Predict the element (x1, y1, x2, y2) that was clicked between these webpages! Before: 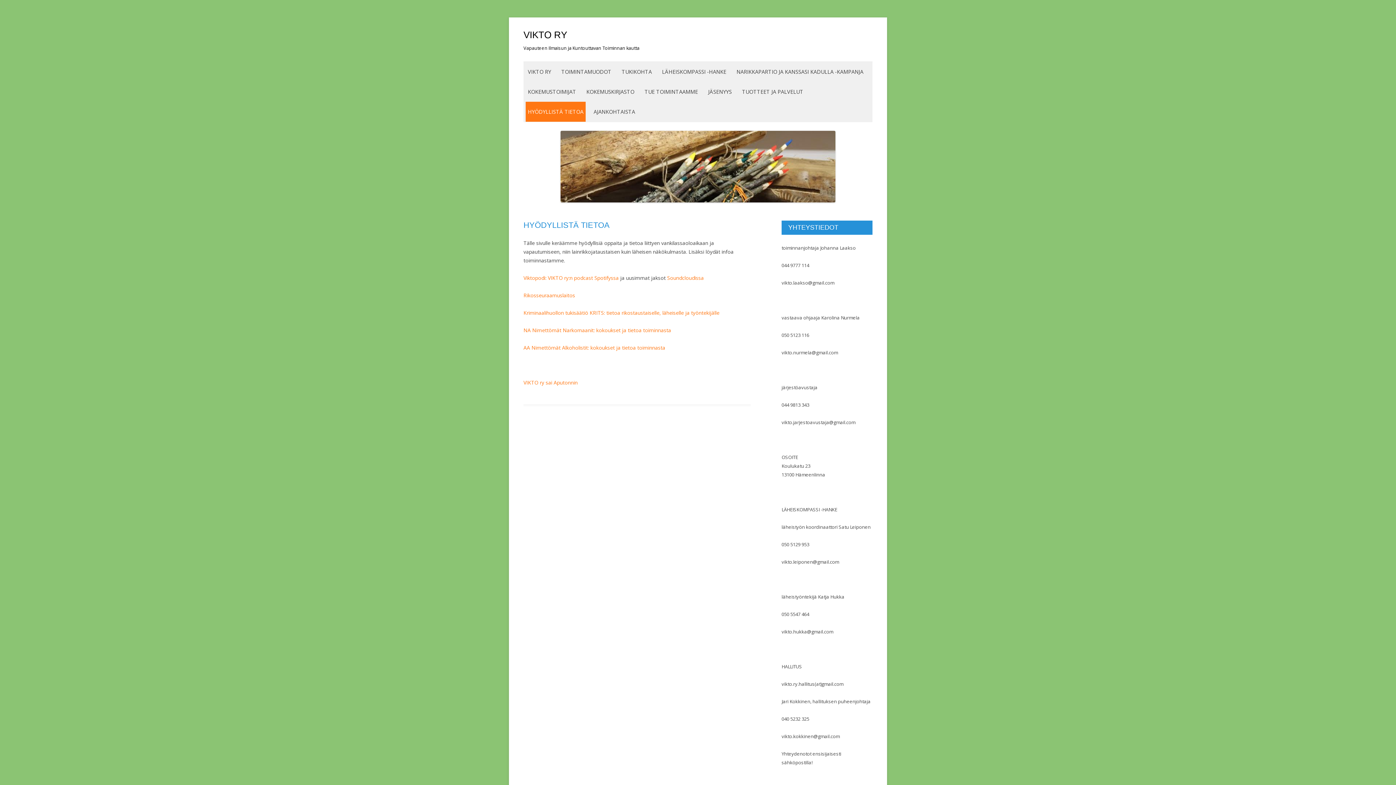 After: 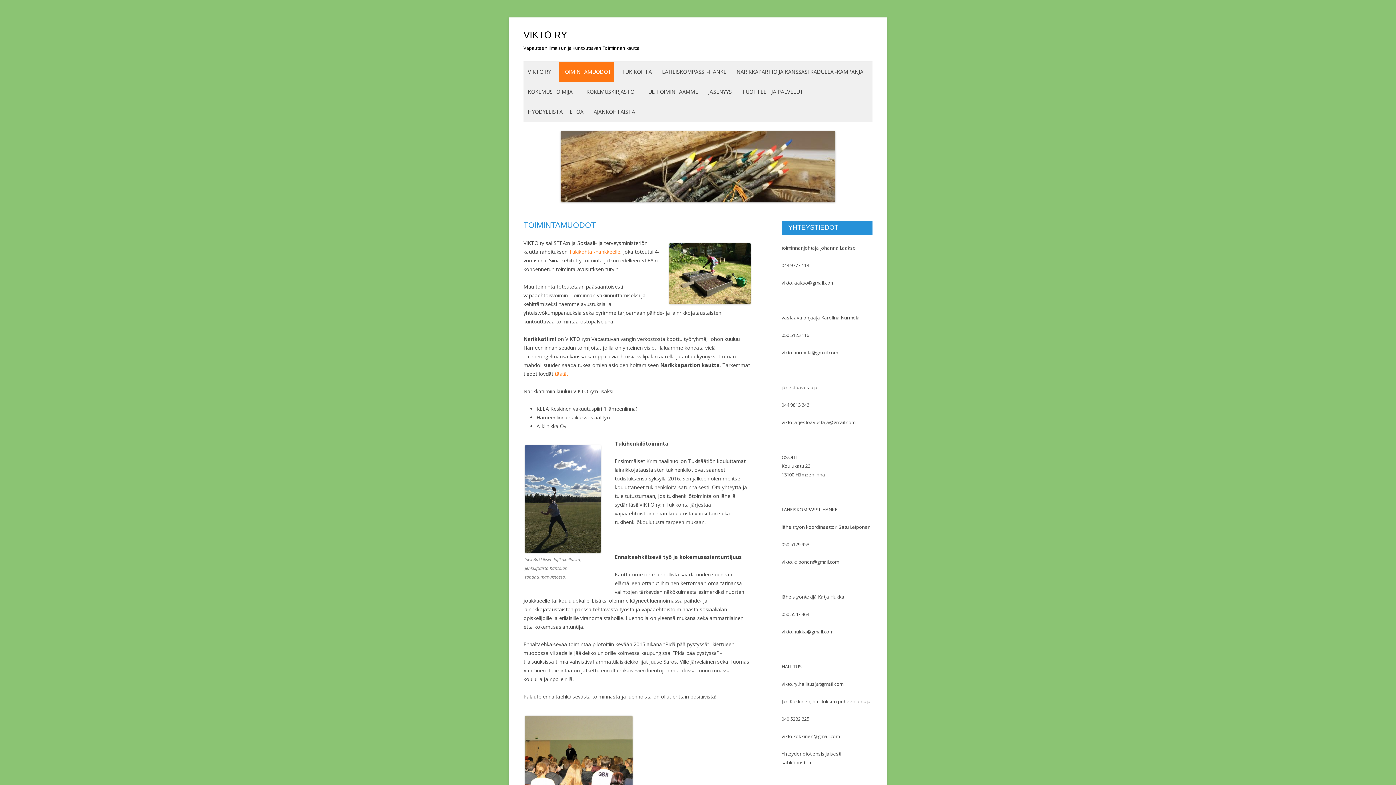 Action: bbox: (559, 61, 613, 81) label: TOIMINTAMUODOT